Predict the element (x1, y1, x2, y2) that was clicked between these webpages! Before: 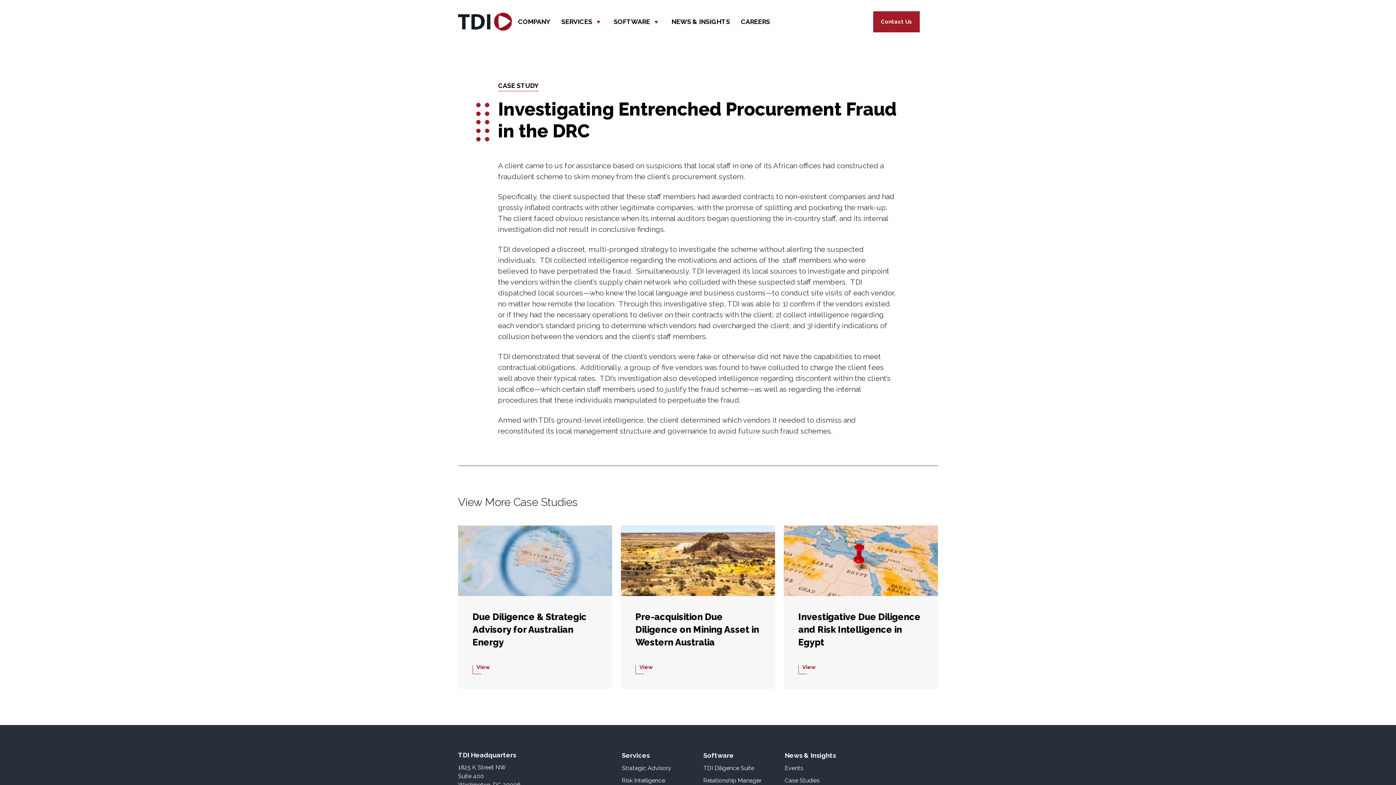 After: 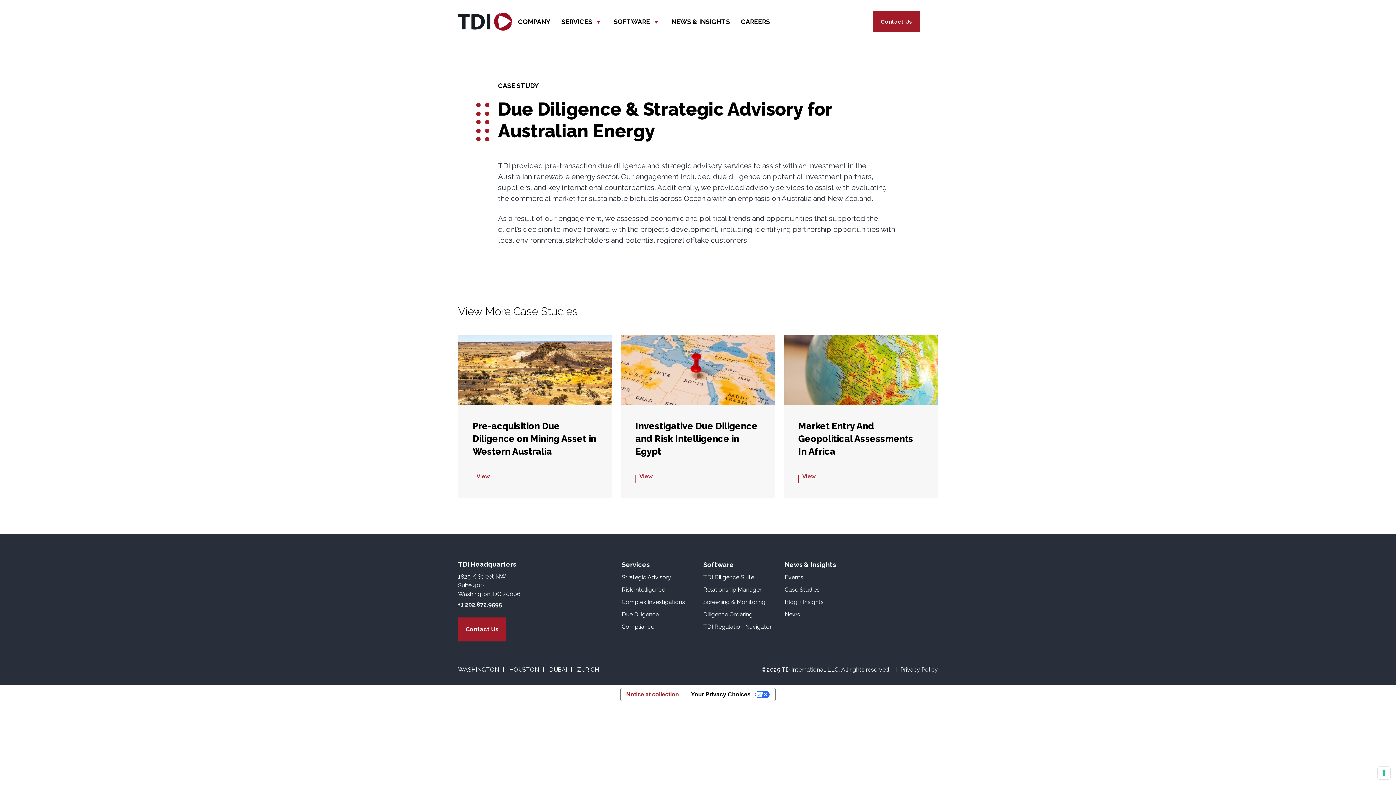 Action: label: View bbox: (472, 661, 490, 674)